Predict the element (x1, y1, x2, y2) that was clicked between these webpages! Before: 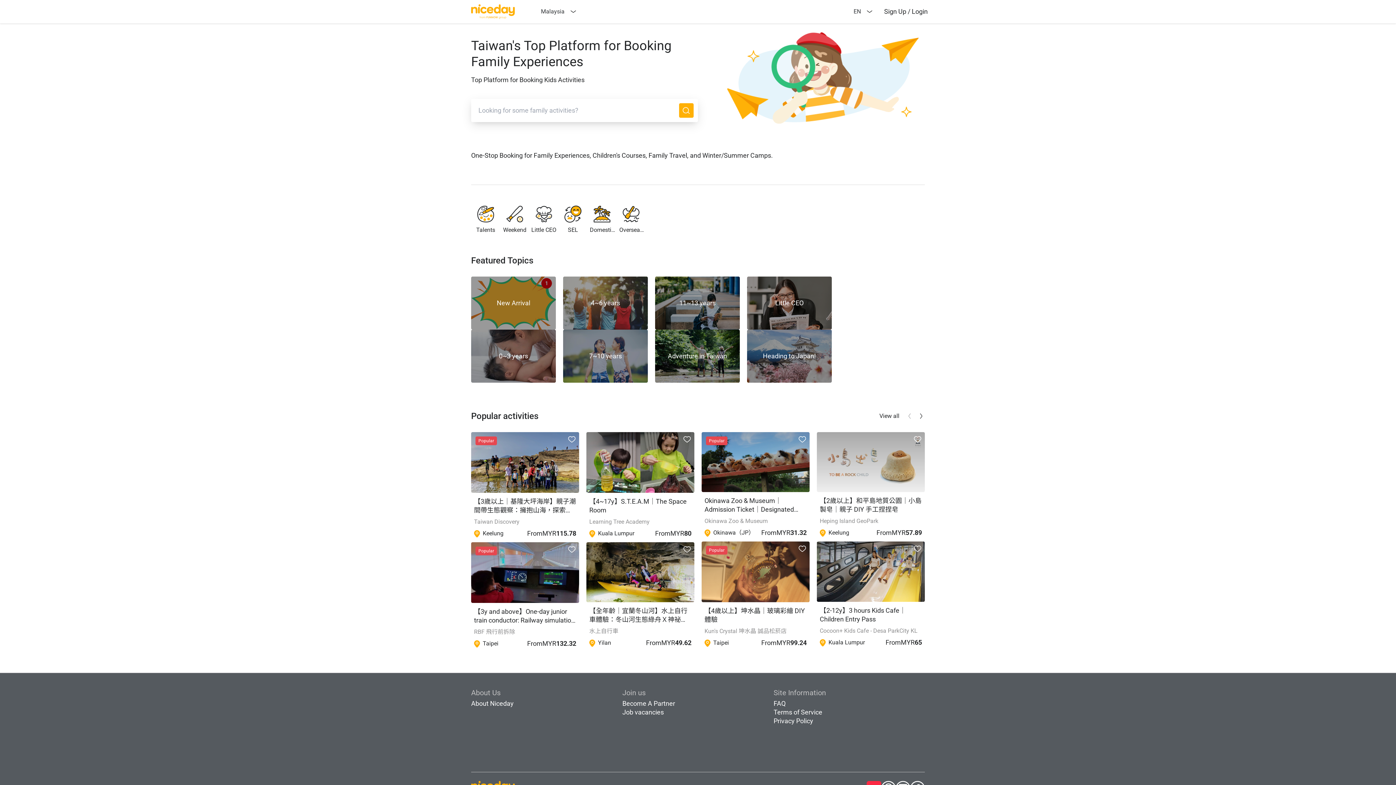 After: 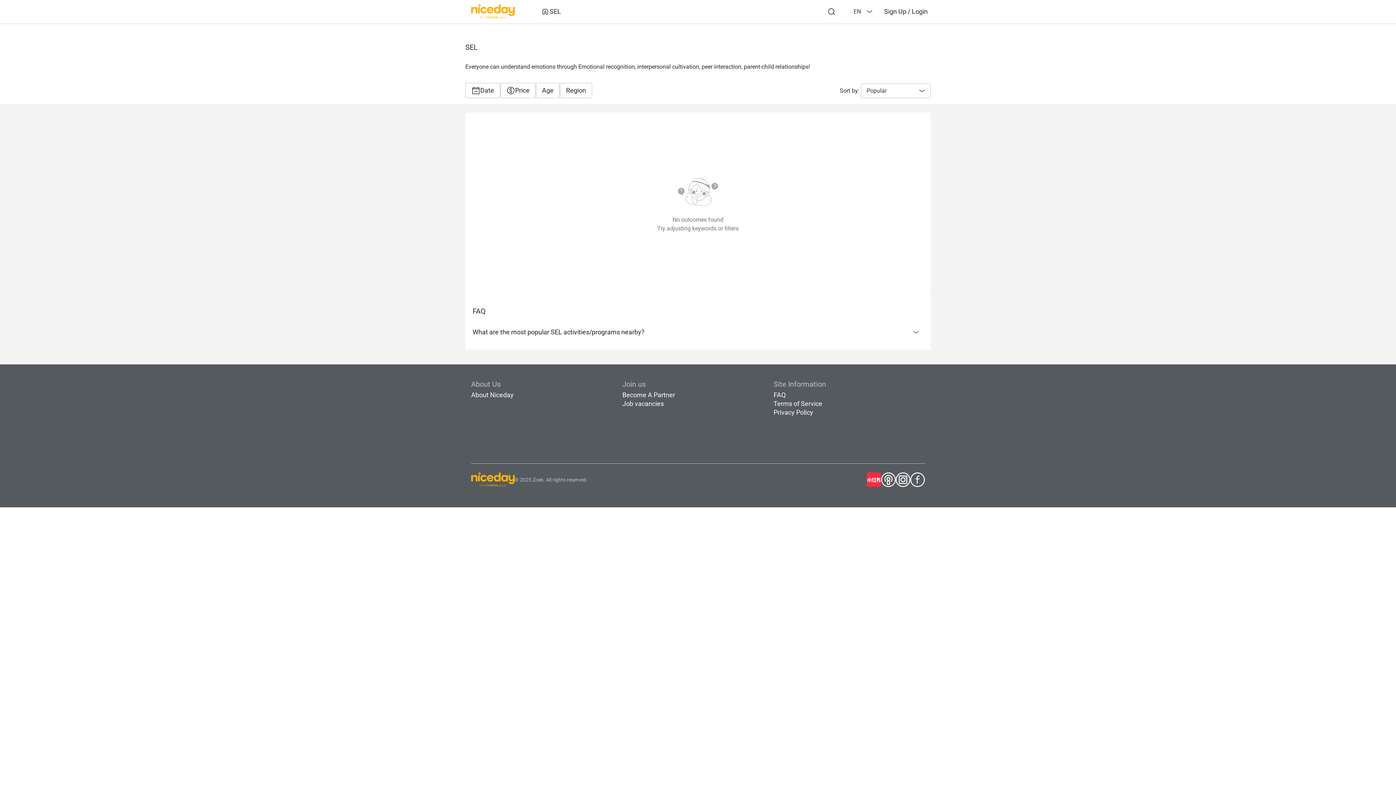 Action: label: SEL bbox: (558, 269, 587, 306)